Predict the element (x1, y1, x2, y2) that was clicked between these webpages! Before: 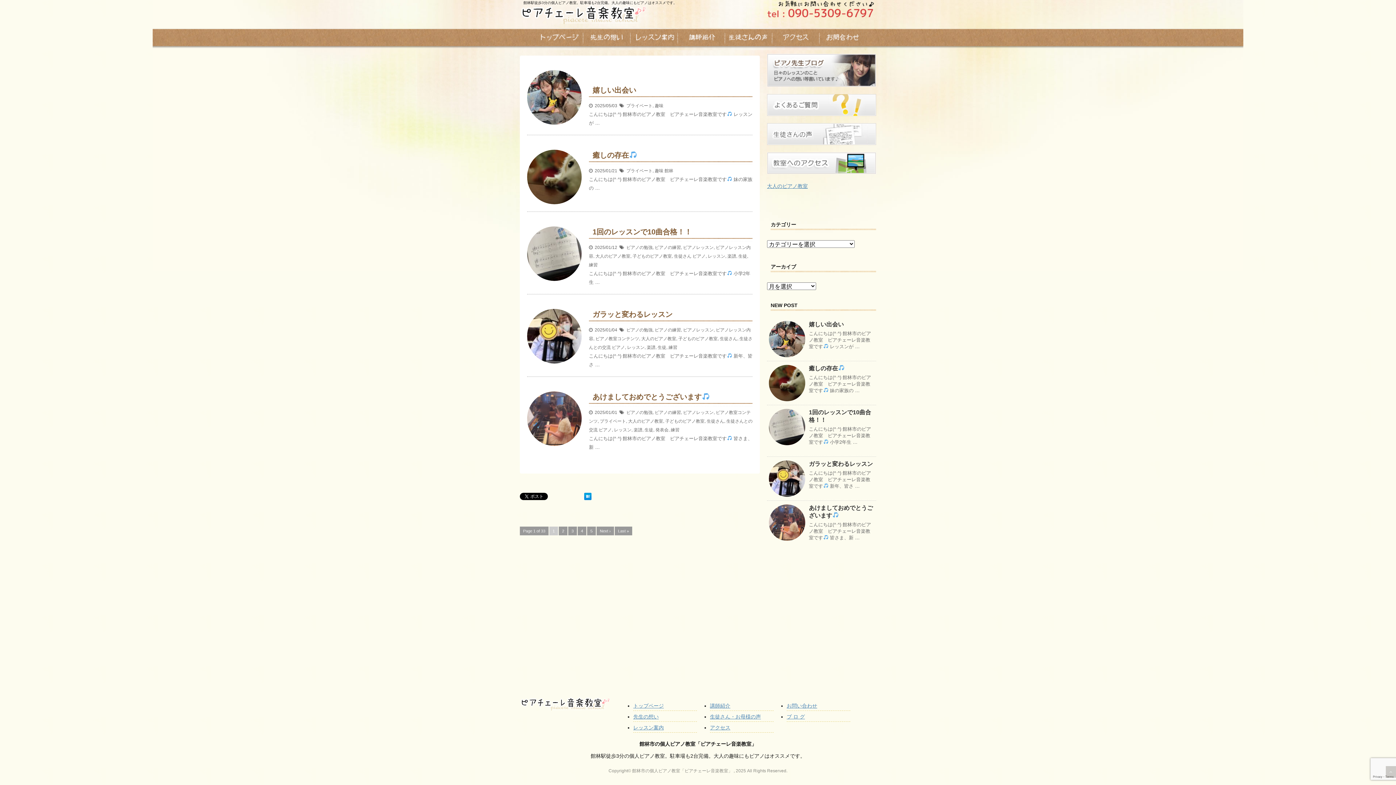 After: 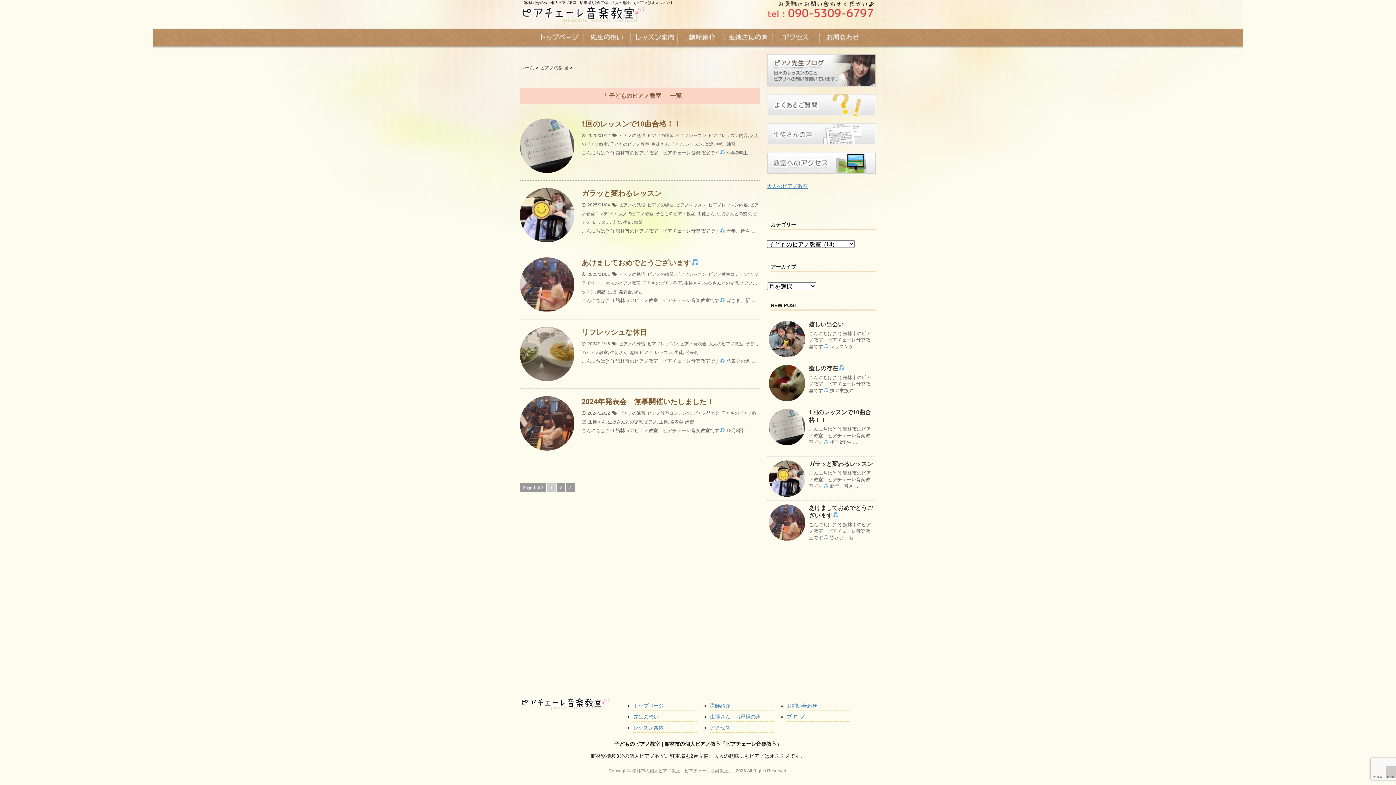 Action: label: 子どものピアノ教室 bbox: (632, 253, 672, 258)